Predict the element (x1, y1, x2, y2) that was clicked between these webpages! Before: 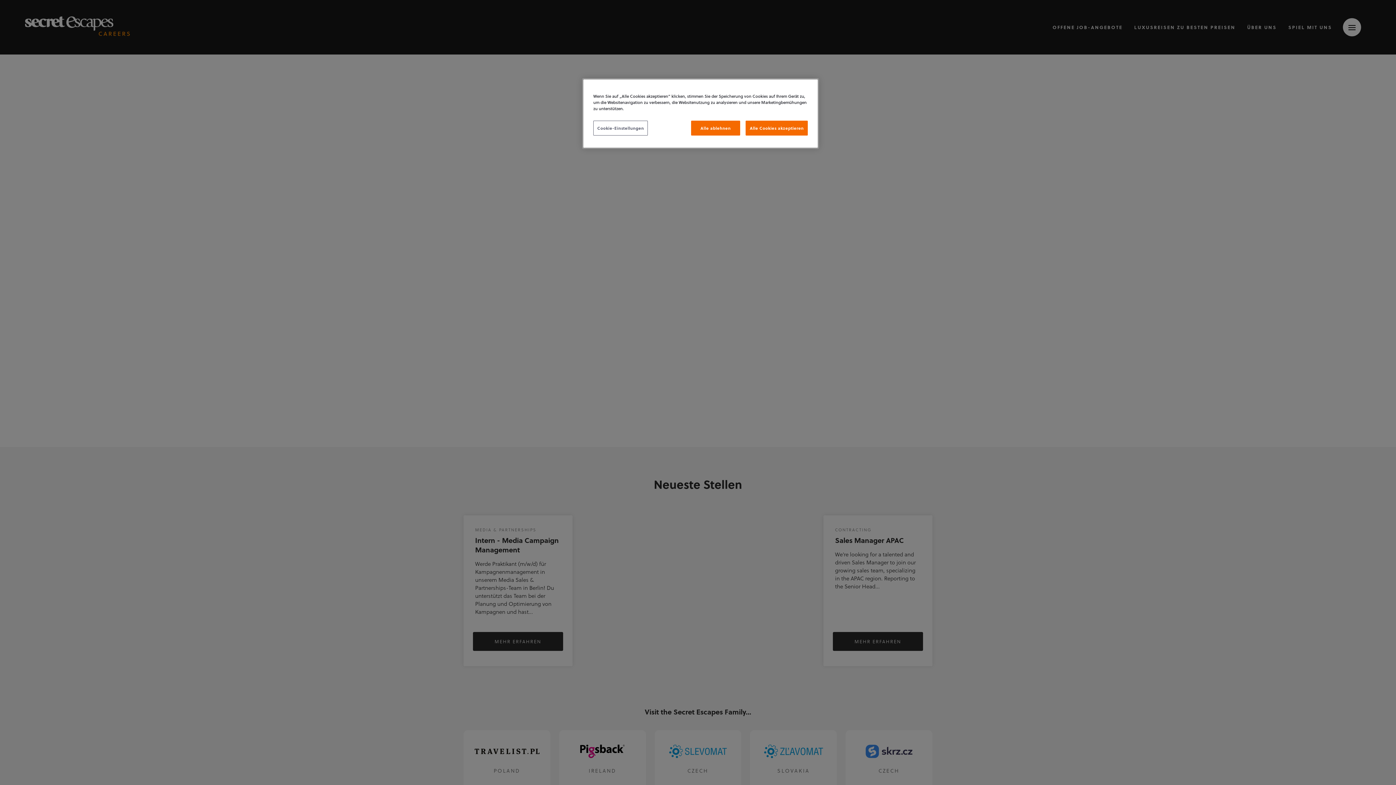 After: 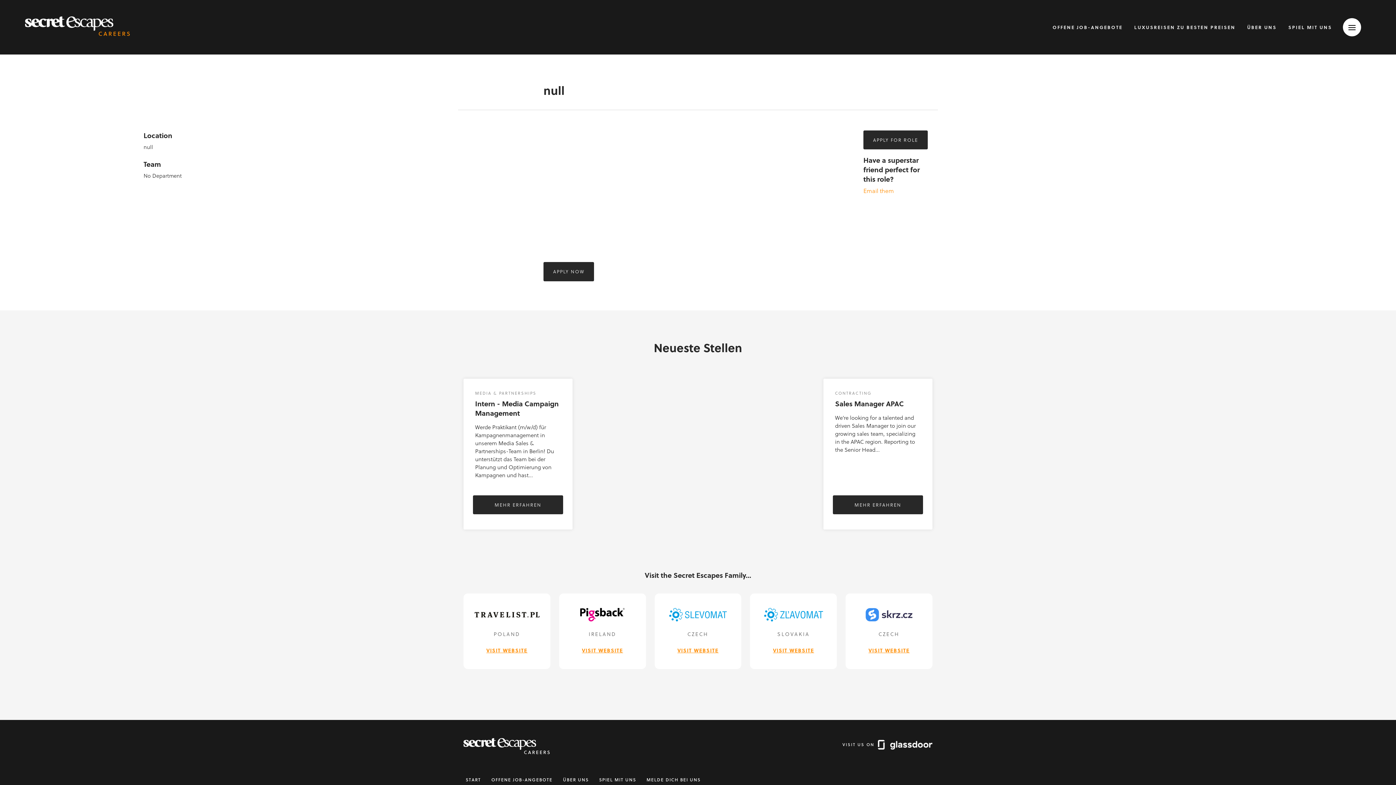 Action: label: Alle Cookies akzeptieren bbox: (745, 120, 808, 135)